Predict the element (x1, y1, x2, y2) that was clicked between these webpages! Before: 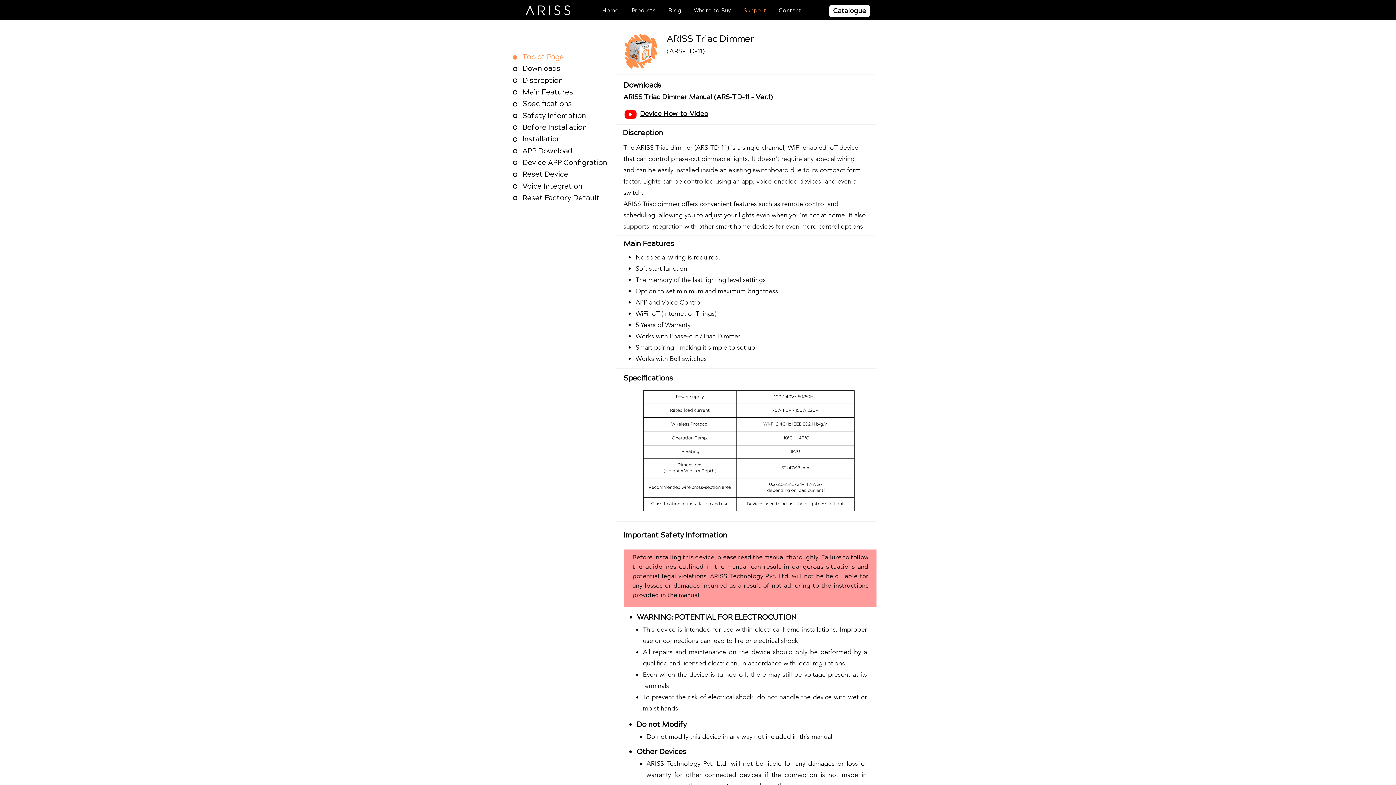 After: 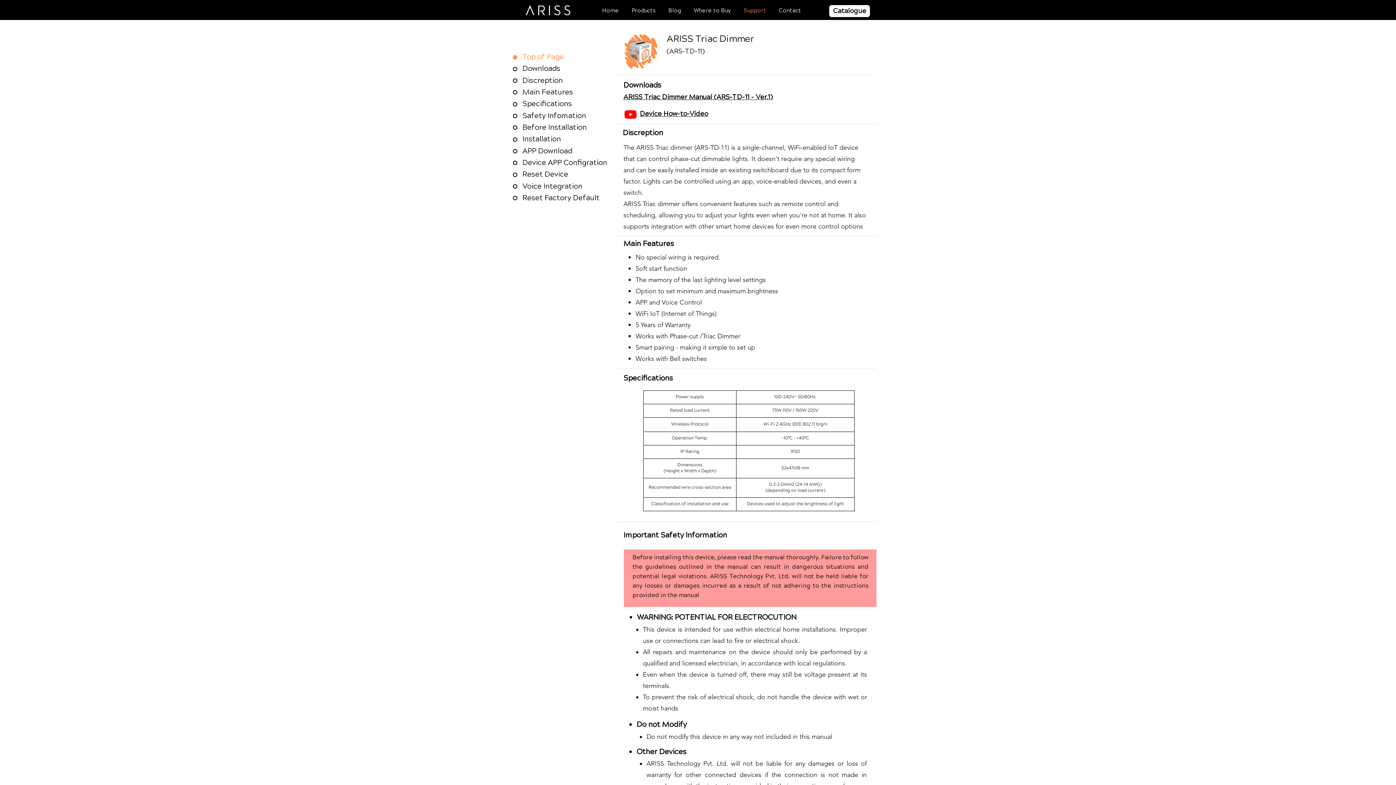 Action: label: Voice Integration bbox: (513, 182, 603, 191)